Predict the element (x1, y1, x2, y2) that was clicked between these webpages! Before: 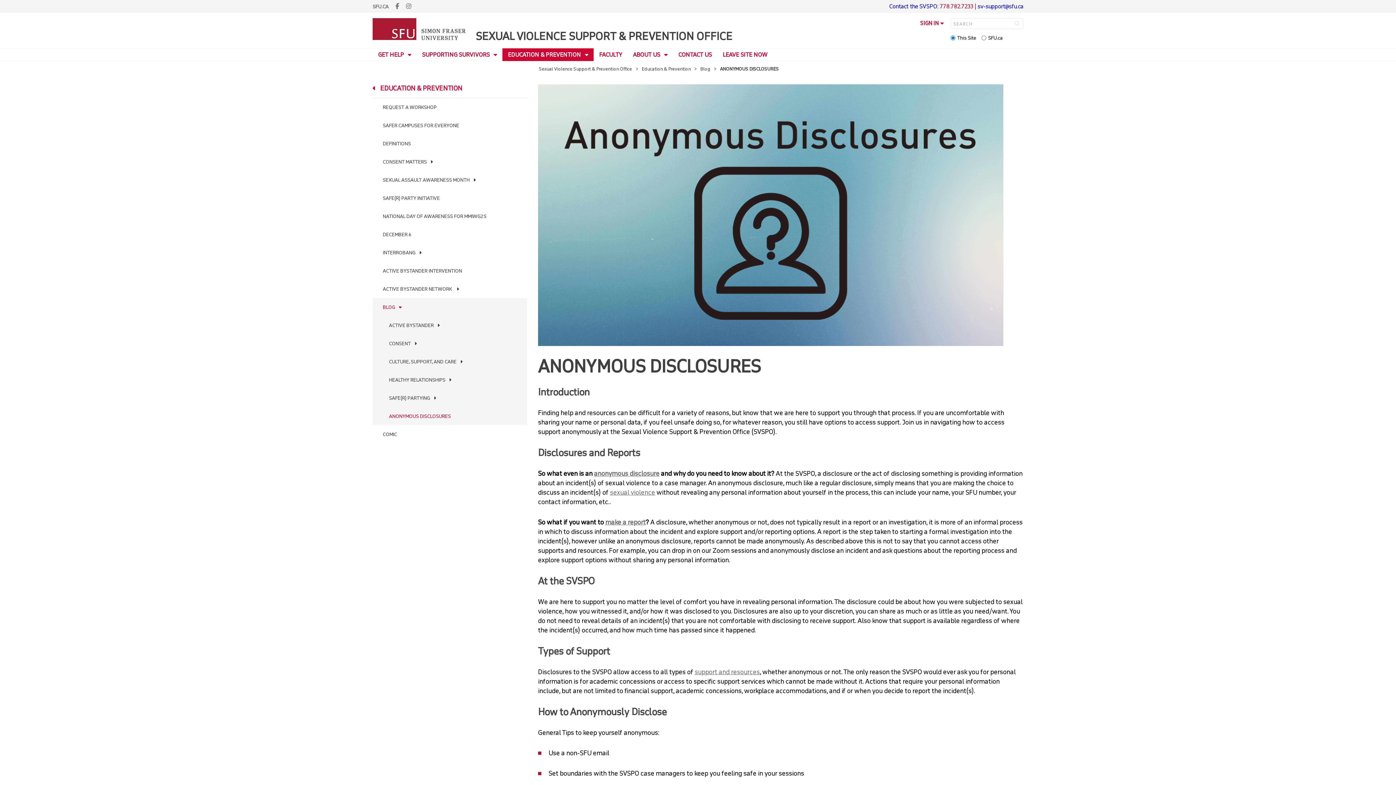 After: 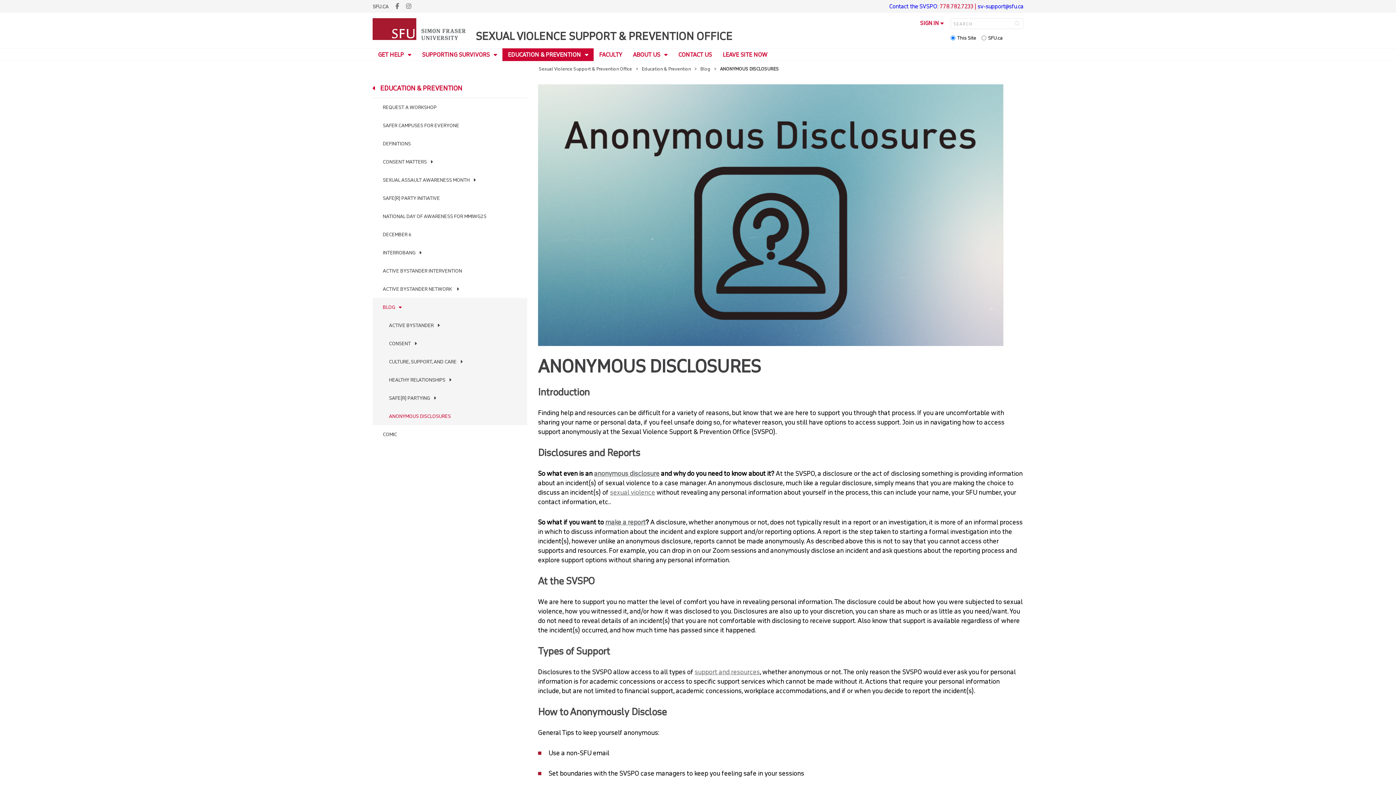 Action: label: sv-support@sfu.ca bbox: (977, 2, 1023, 9)